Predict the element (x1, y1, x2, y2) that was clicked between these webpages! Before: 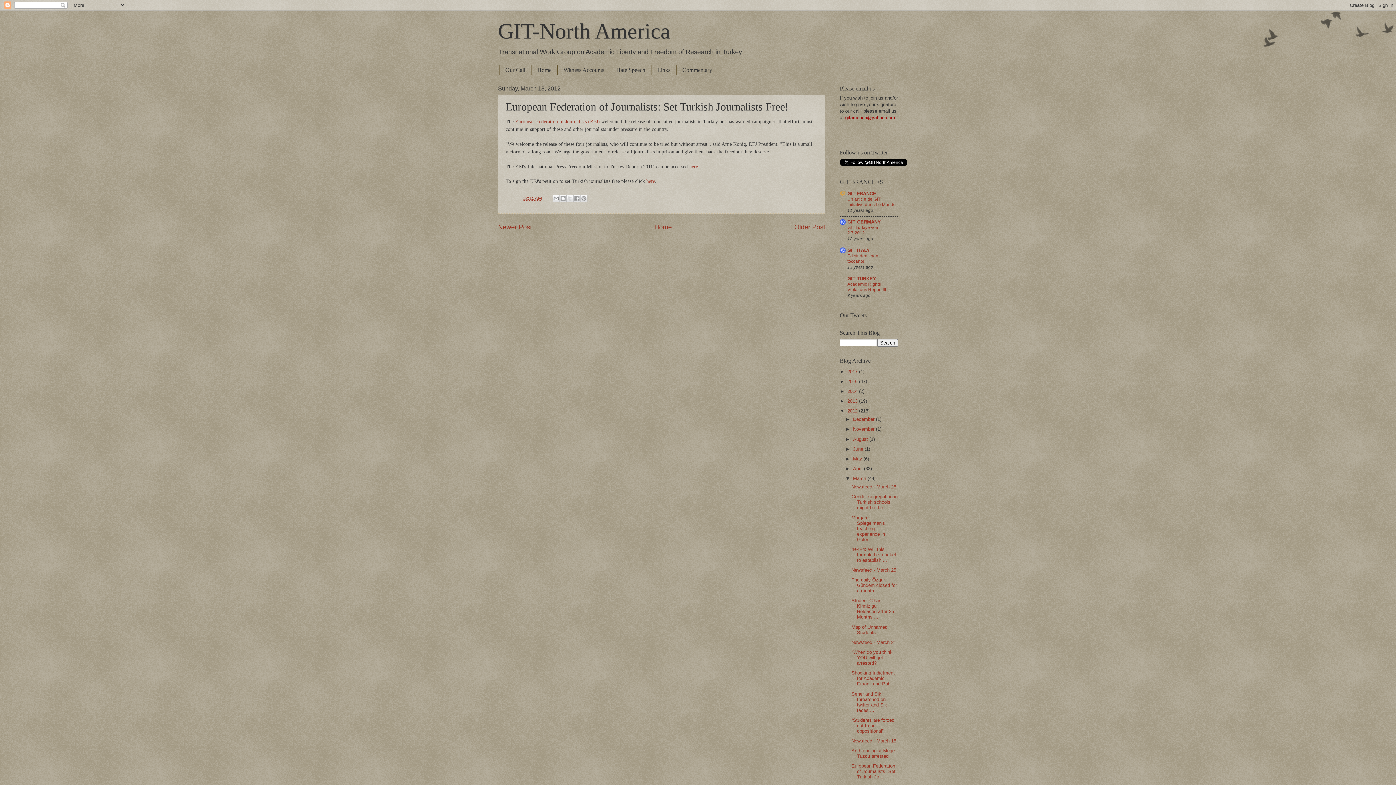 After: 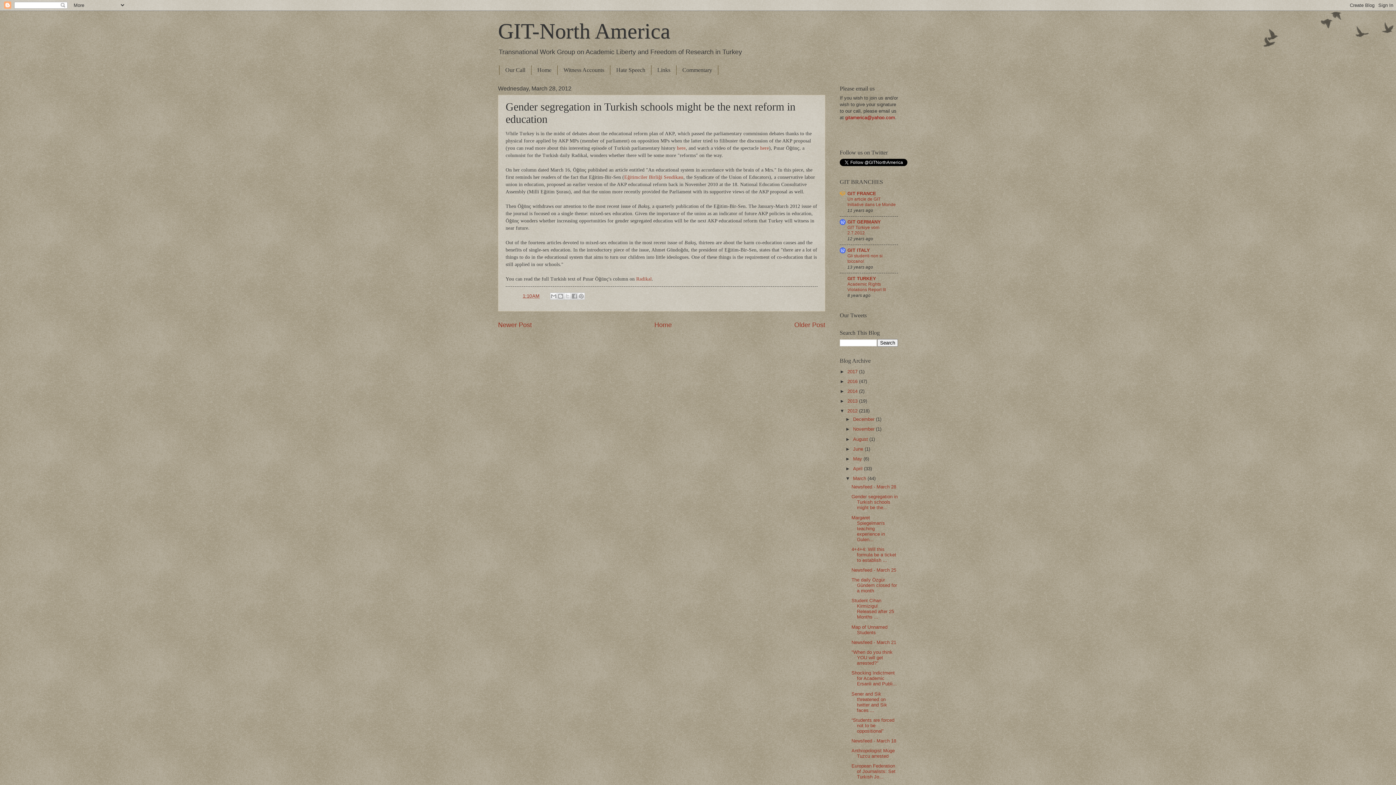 Action: label: Gender segregation in Turkish schools might be the... bbox: (851, 494, 897, 510)